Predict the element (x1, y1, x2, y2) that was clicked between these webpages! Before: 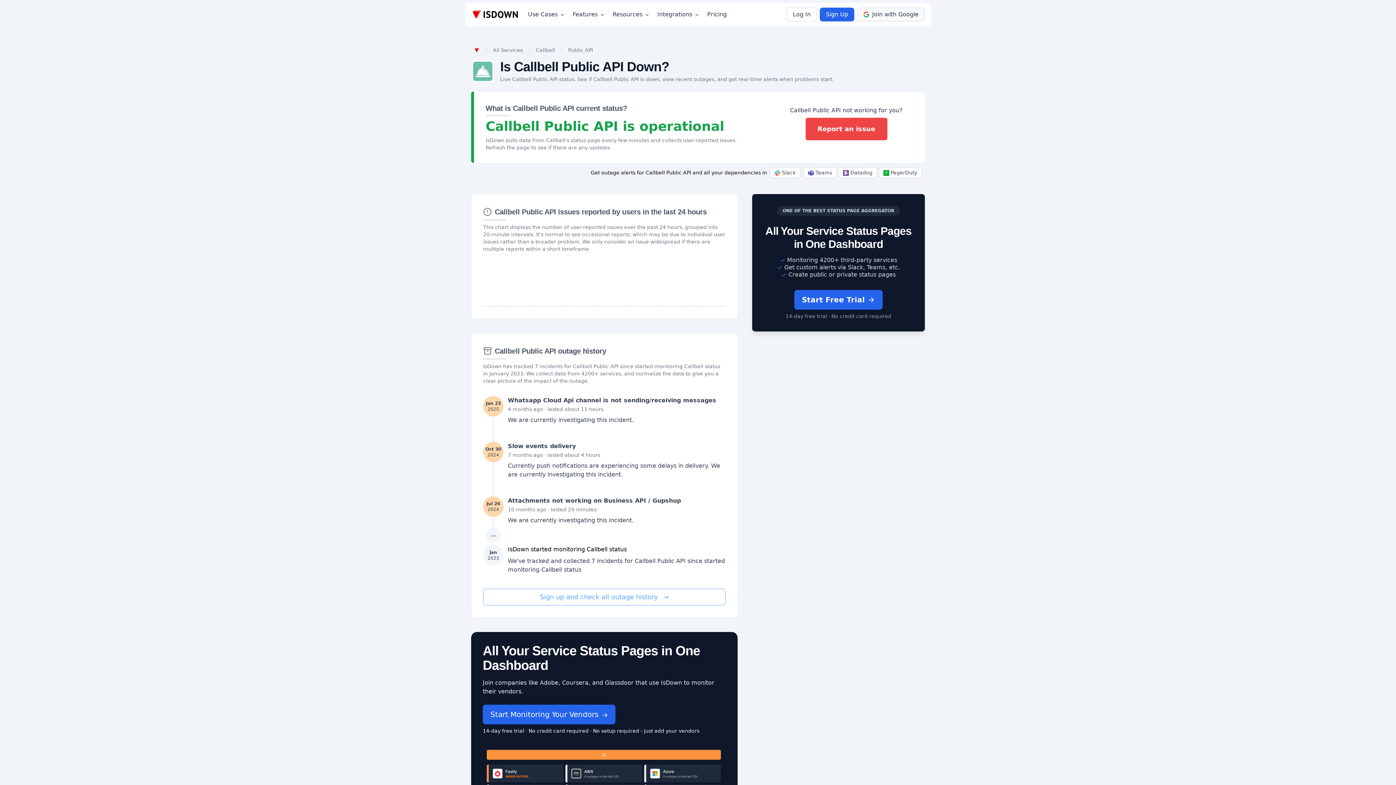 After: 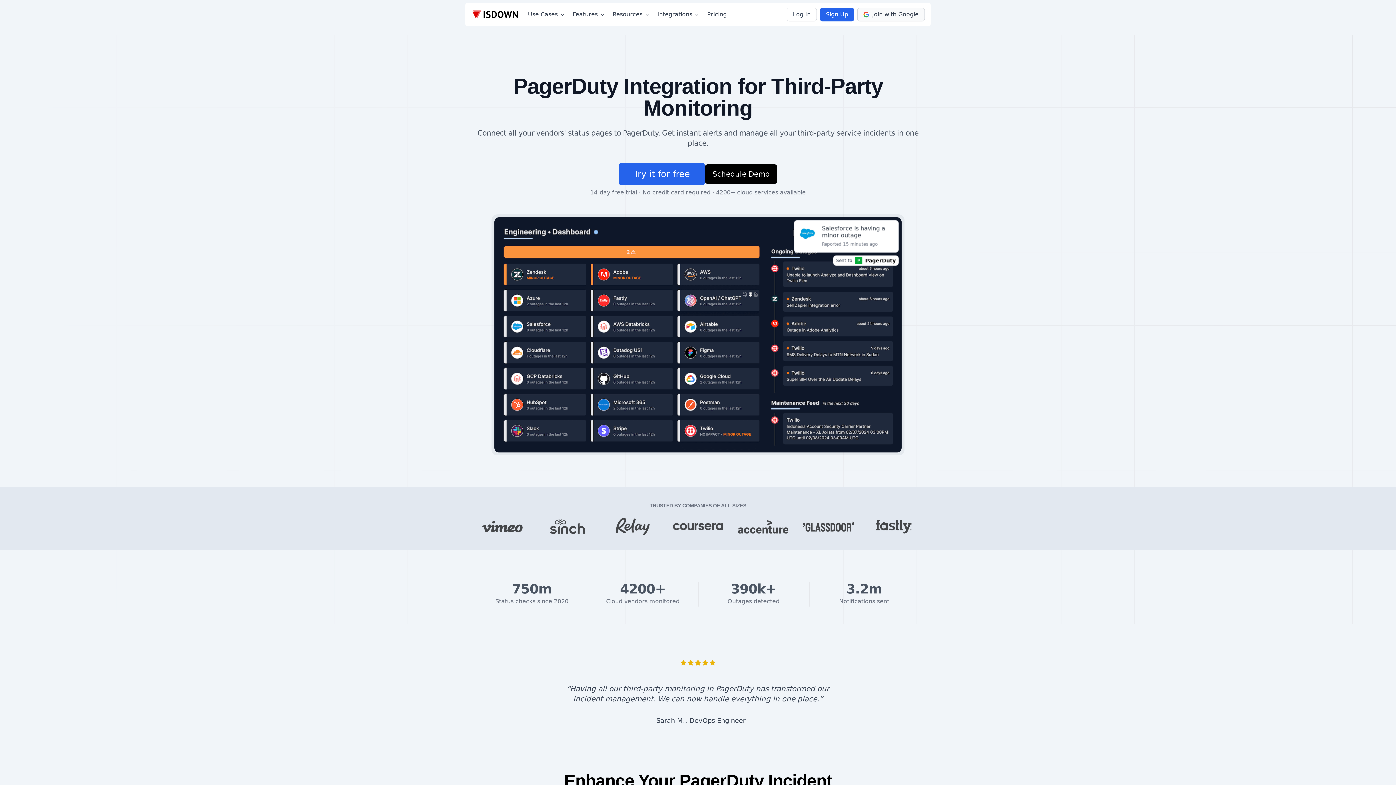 Action: bbox: (878, 167, 922, 178) label:  PagerDuty